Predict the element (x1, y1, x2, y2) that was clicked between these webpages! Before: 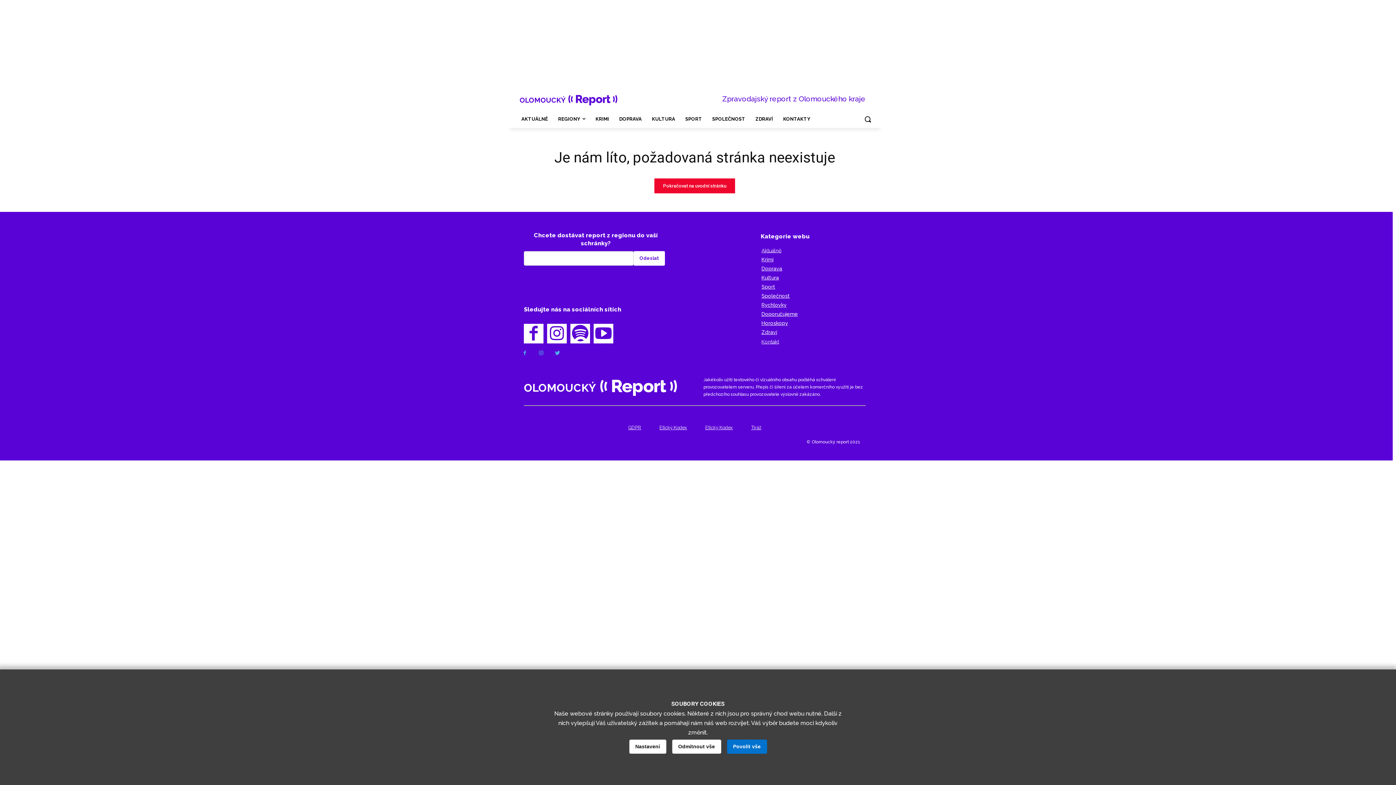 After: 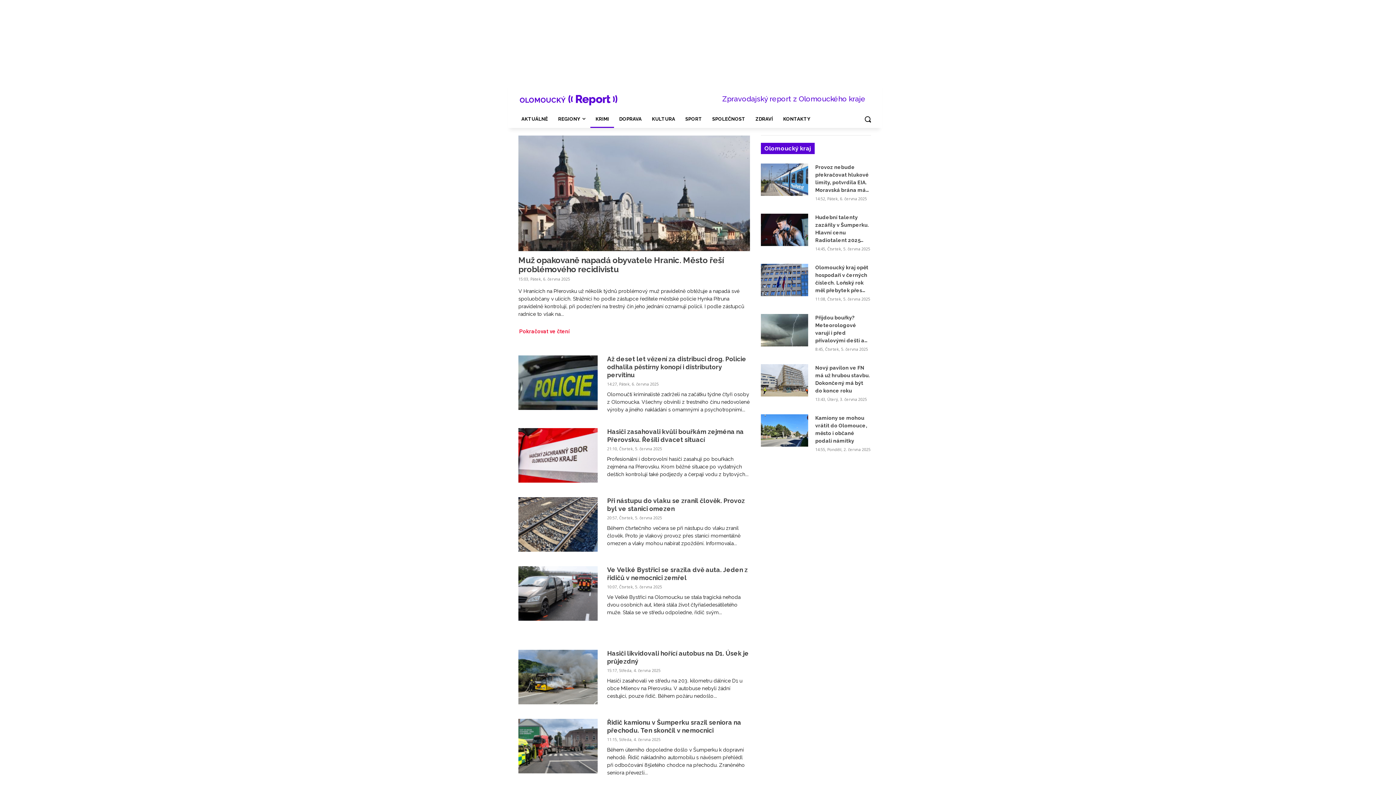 Action: label: Krimi bbox: (757, 254, 871, 264)